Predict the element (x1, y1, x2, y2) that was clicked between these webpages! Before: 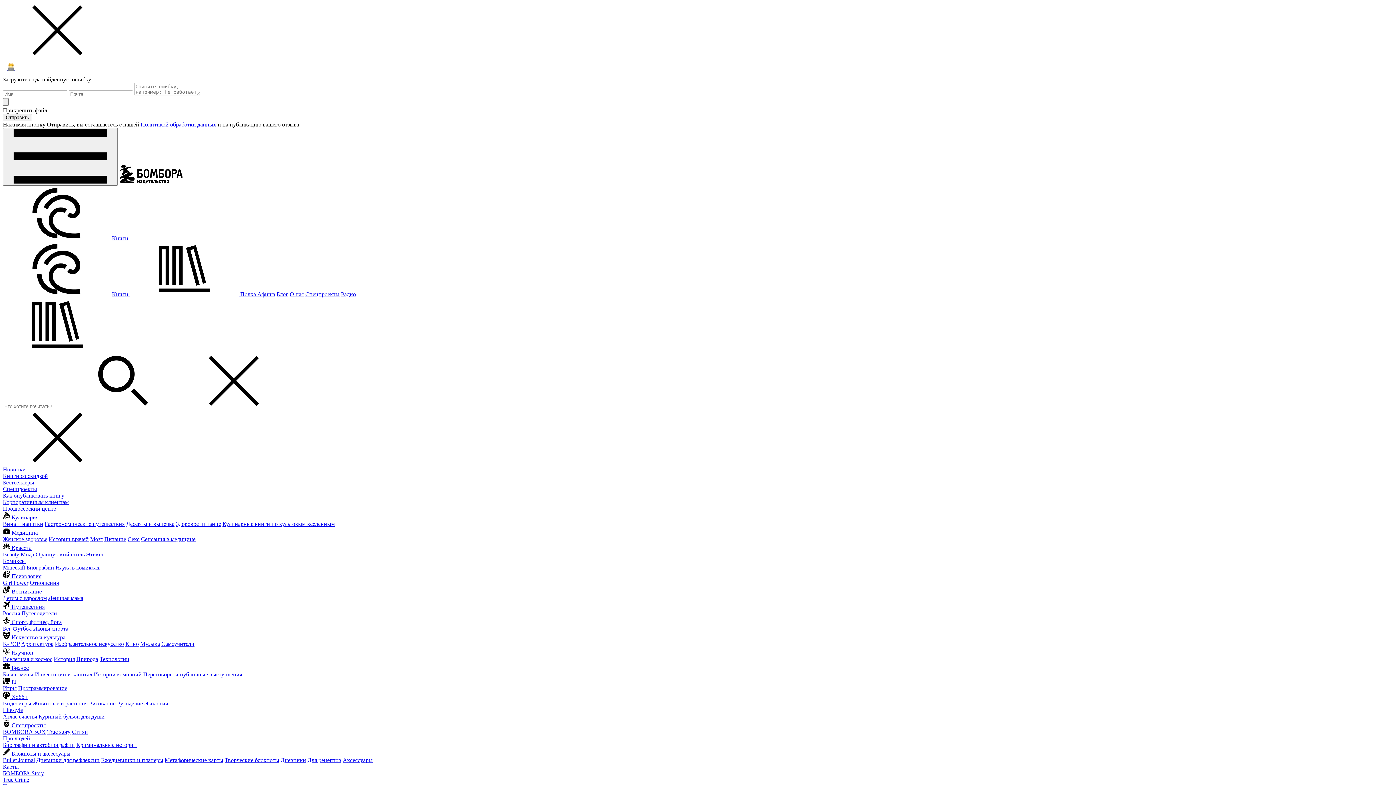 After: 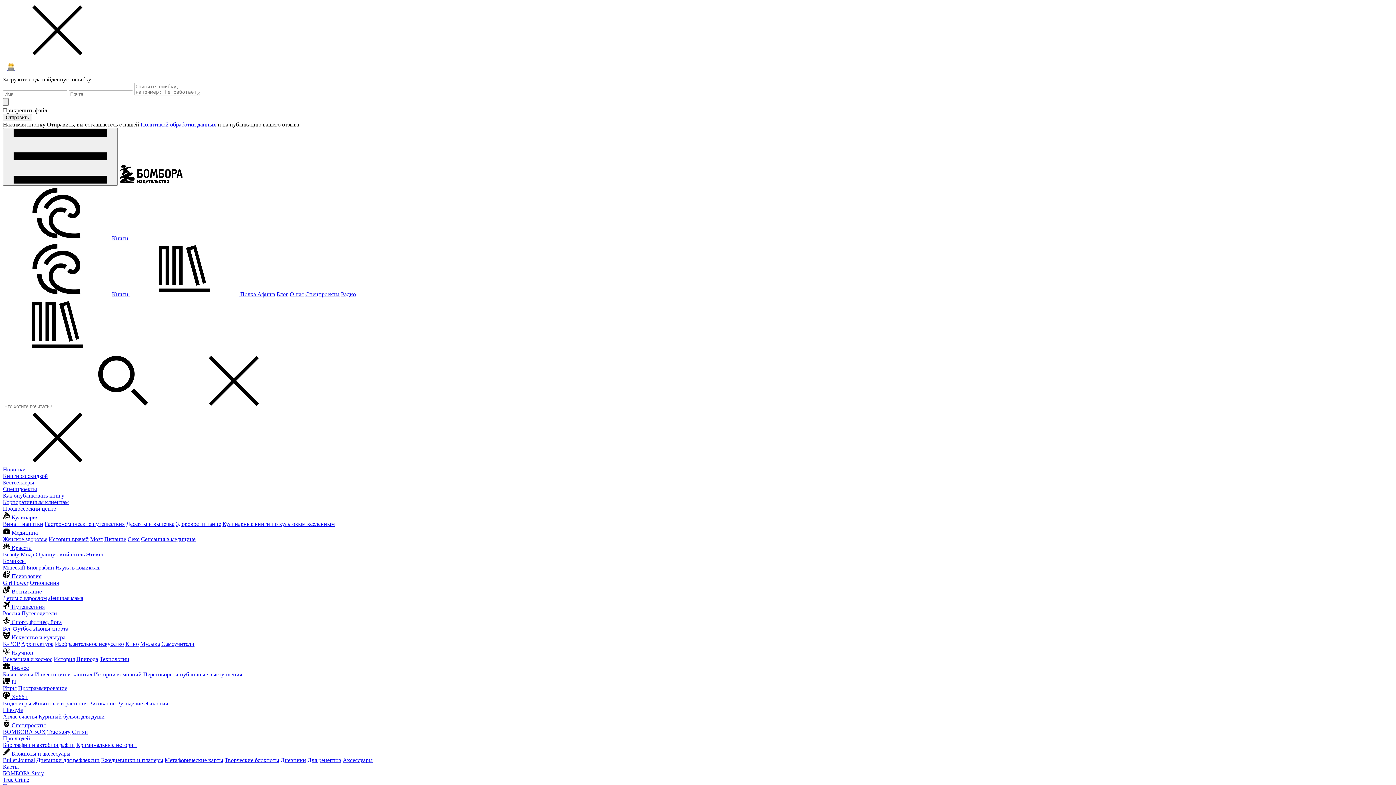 Action: label: True Crime bbox: (2, 777, 29, 783)